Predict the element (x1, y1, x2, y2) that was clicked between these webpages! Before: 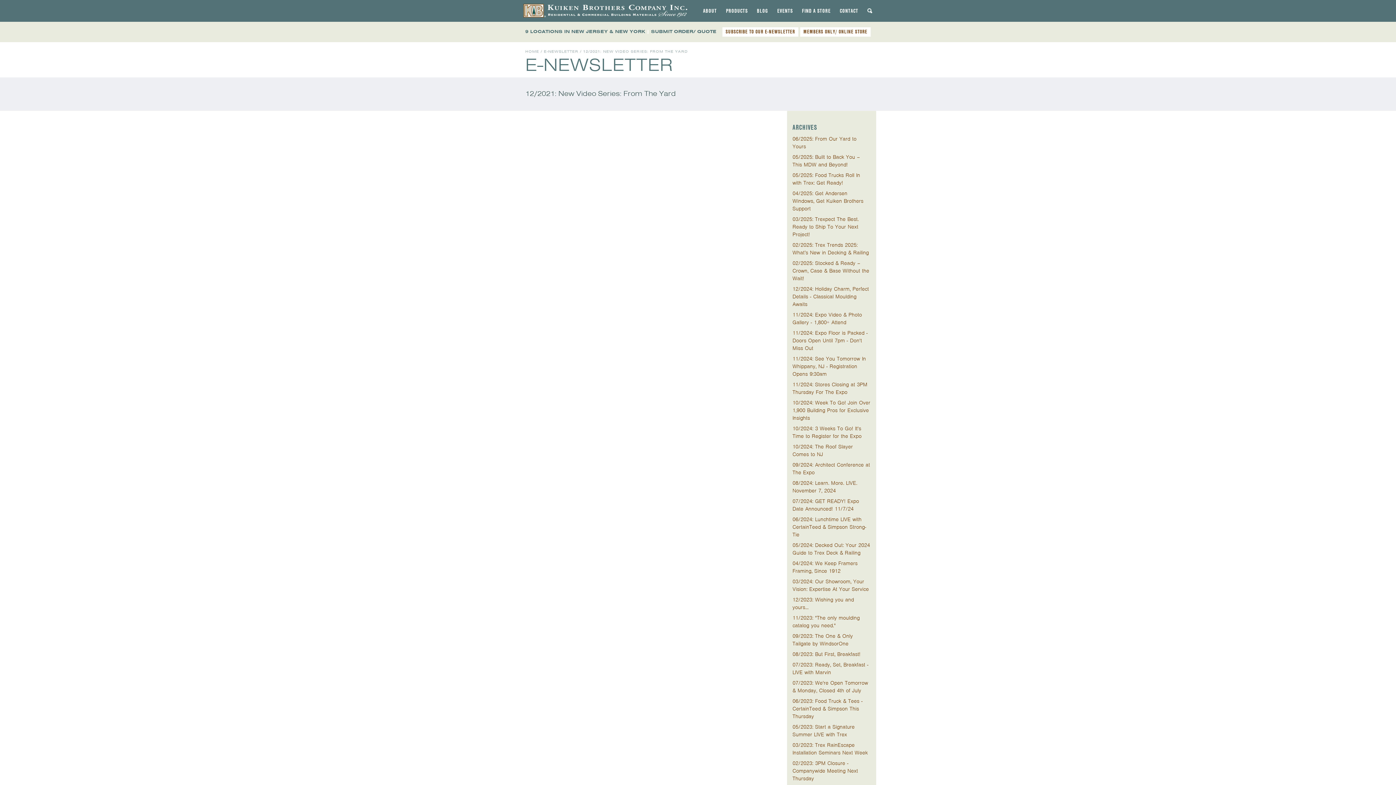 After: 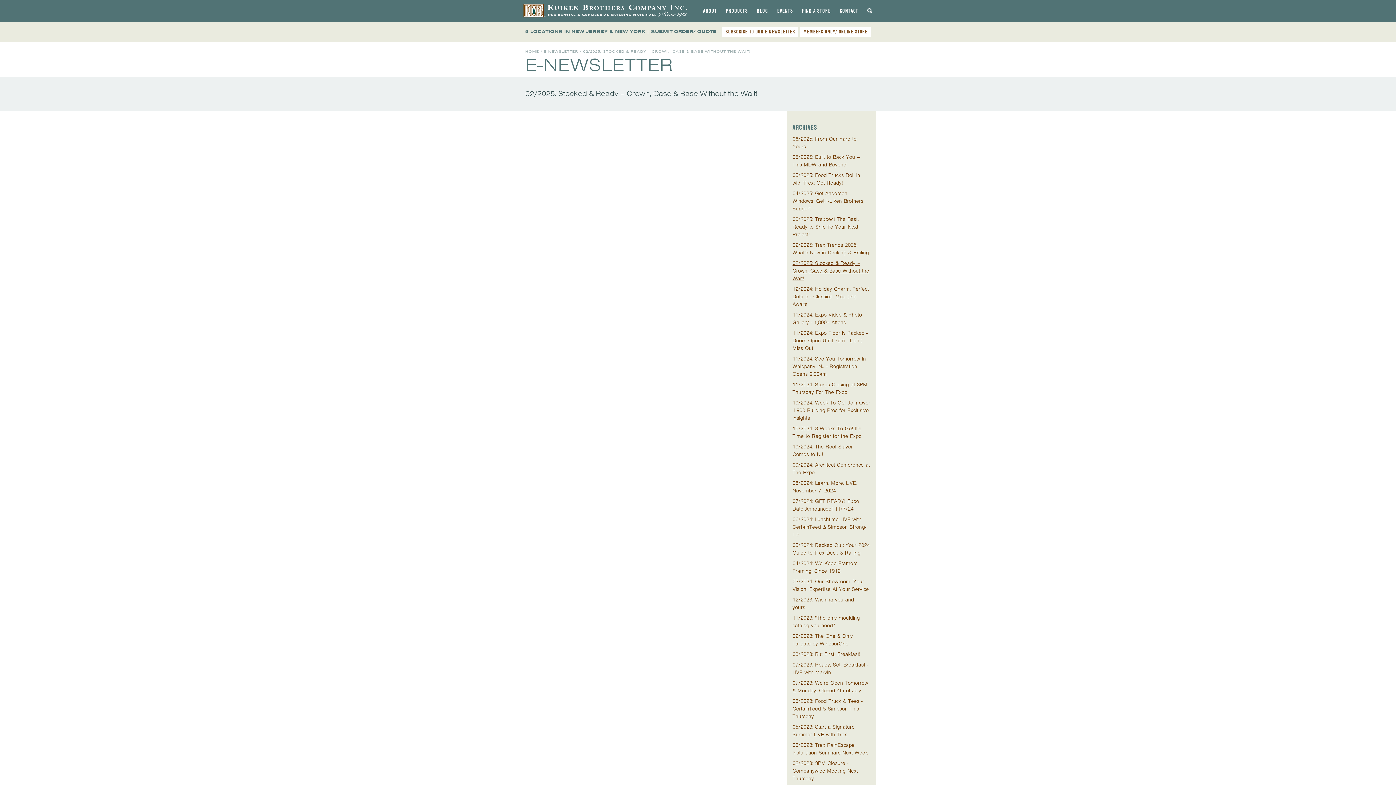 Action: label: 02/2025: Stocked & Ready – Crown, Case & Base Without the Wait! bbox: (792, 260, 869, 281)